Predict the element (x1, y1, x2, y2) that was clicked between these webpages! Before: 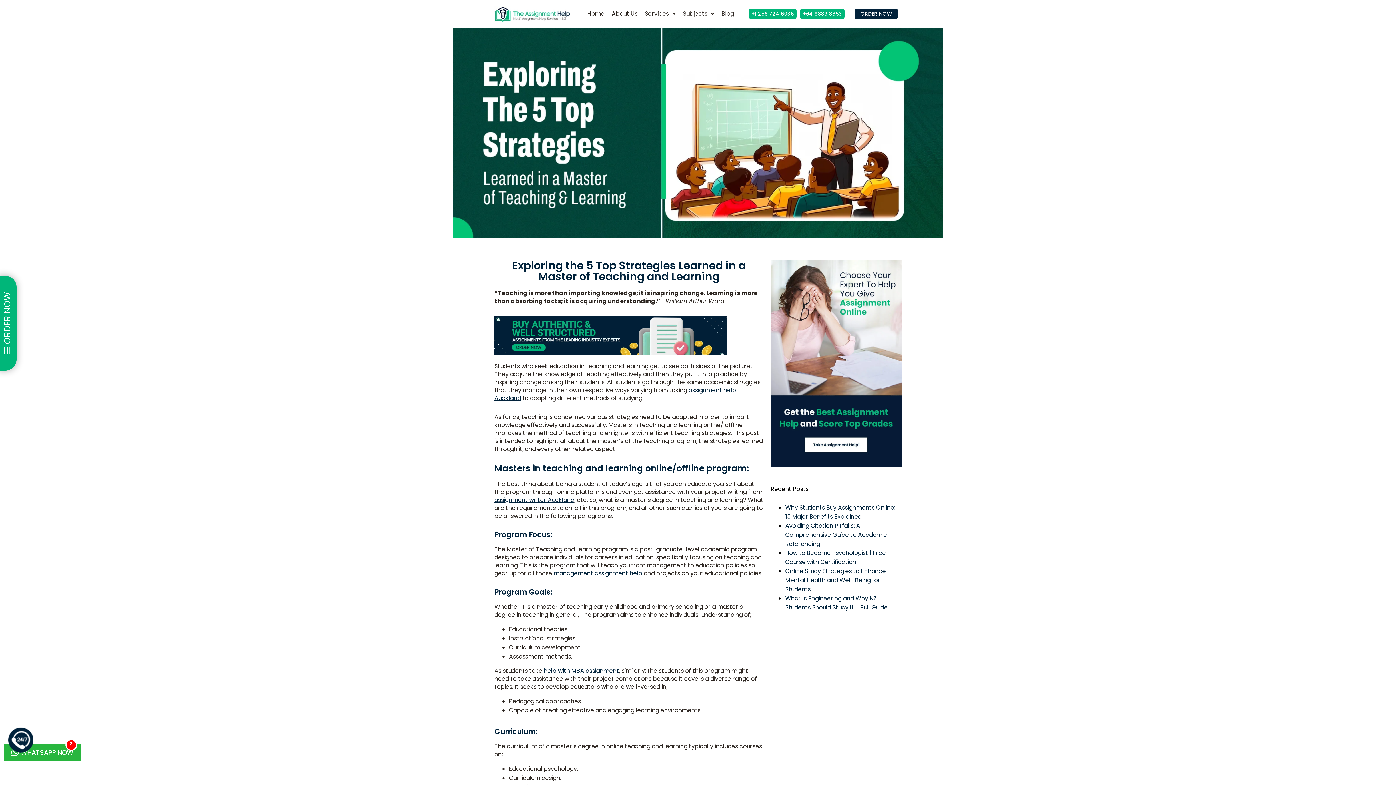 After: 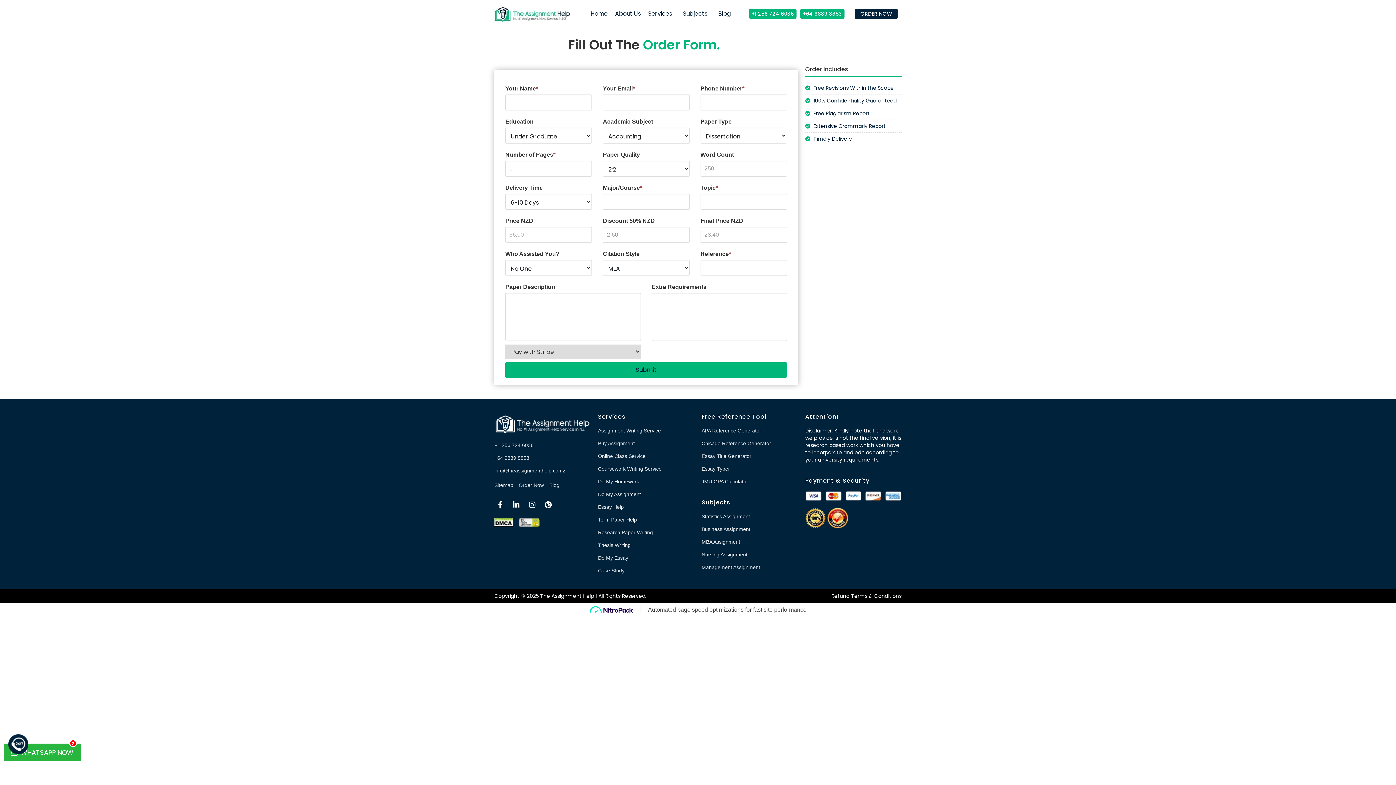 Action: label: ORDER NOW bbox: (854, 8, 898, 19)